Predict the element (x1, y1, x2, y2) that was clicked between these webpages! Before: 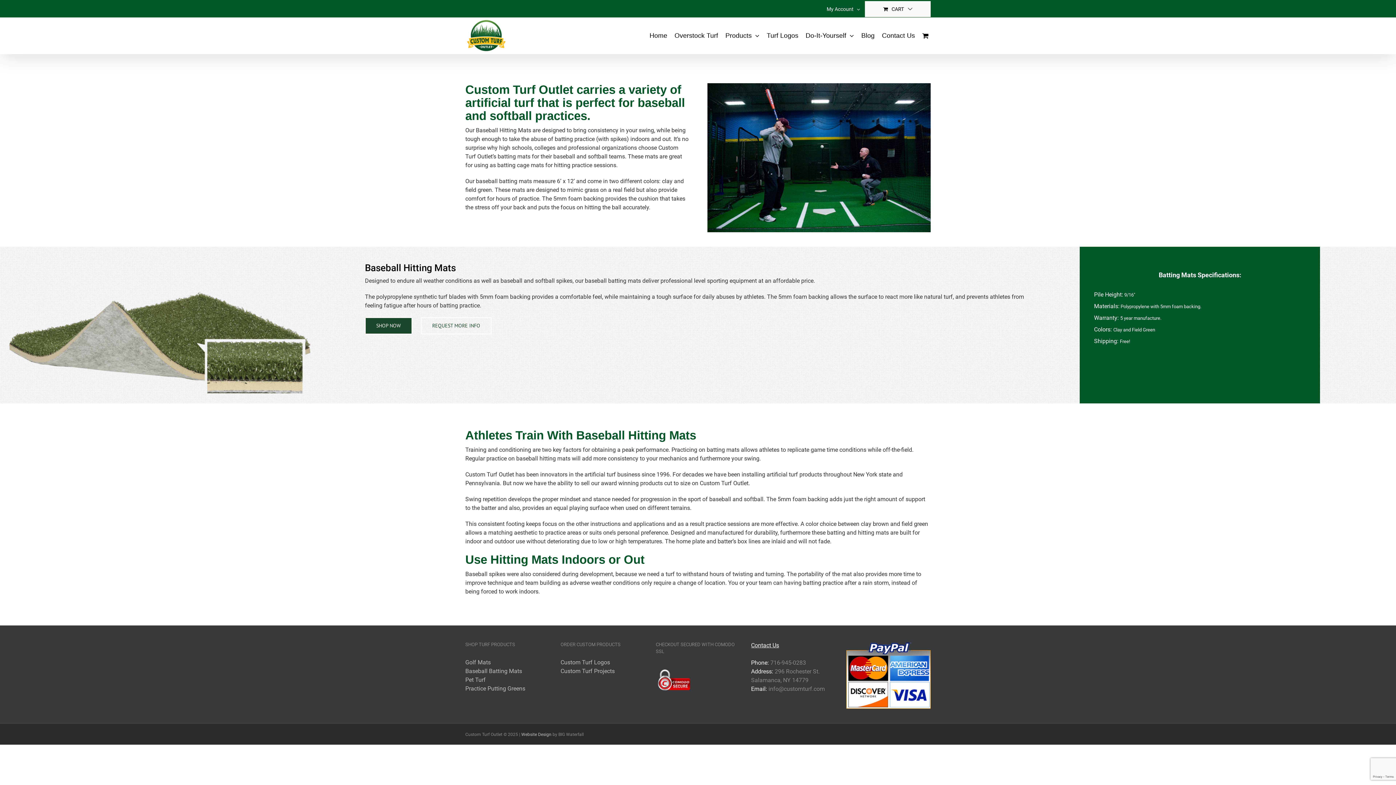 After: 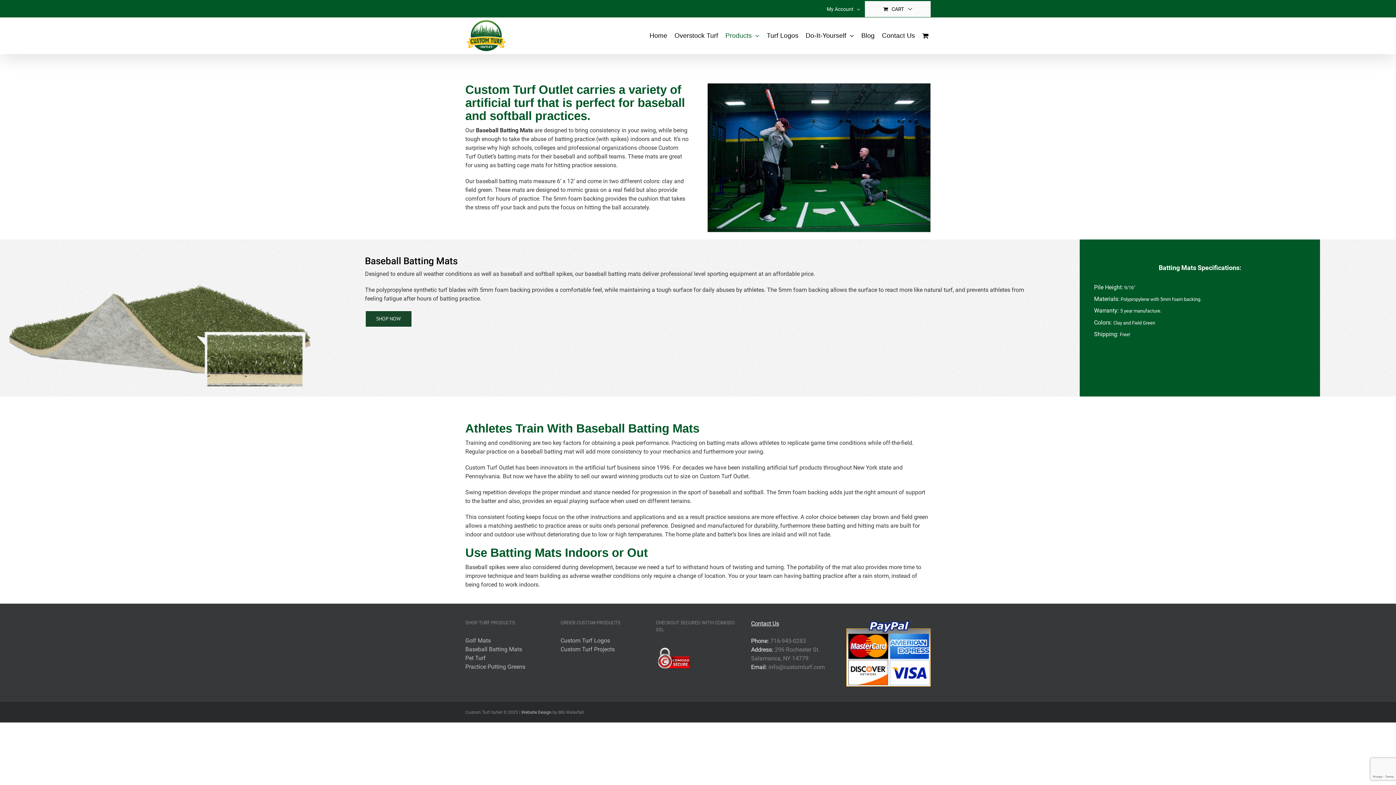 Action: bbox: (465, 667, 549, 676) label: Baseball Batting Mats